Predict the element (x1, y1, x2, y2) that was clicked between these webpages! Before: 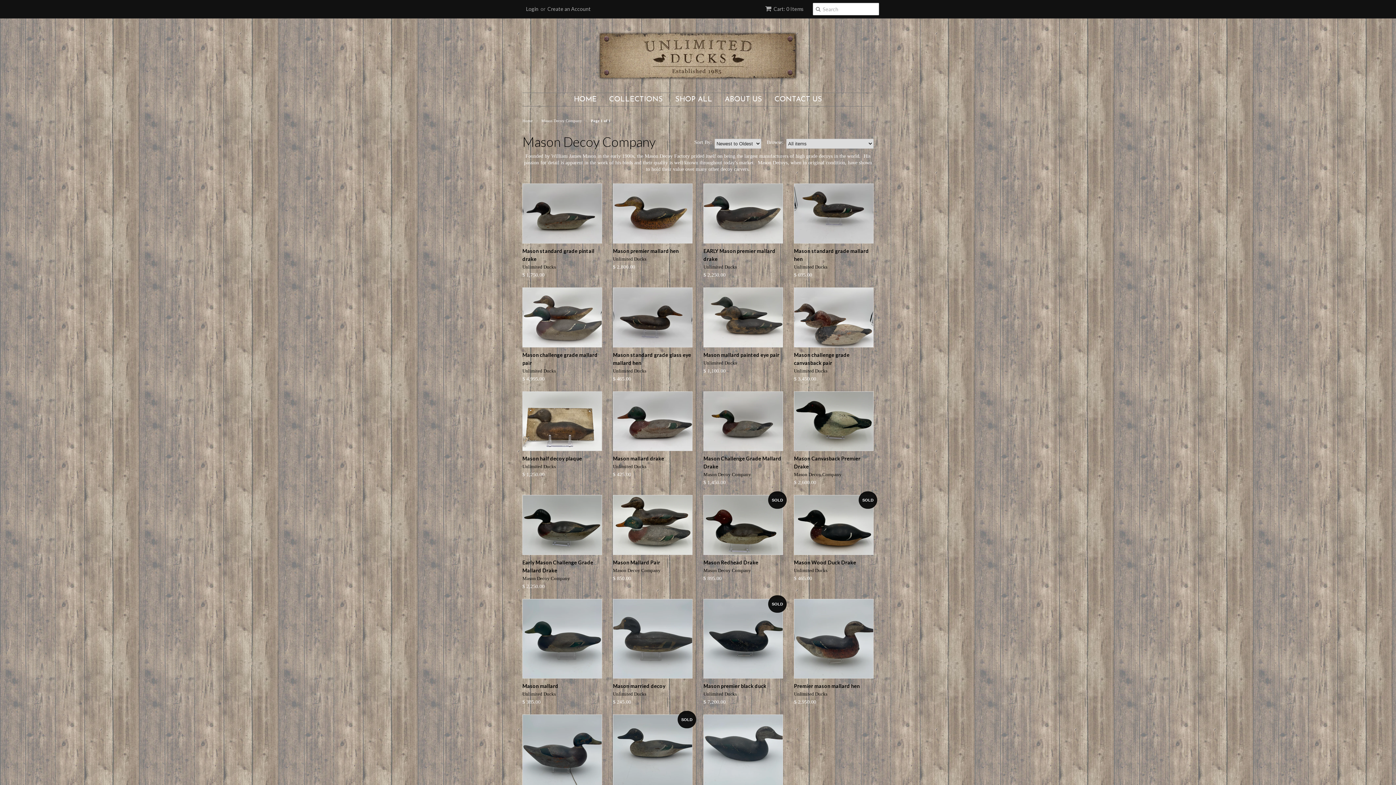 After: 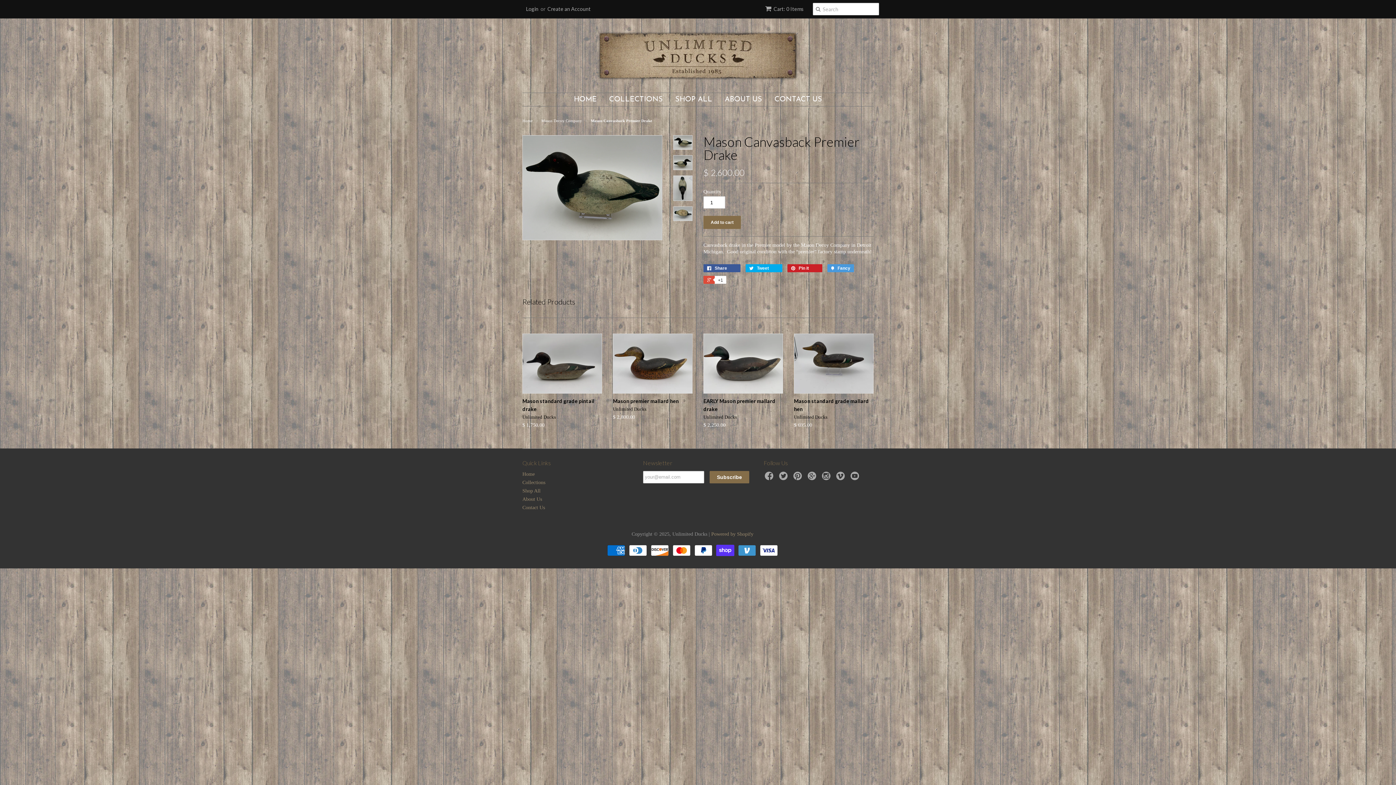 Action: bbox: (794, 391, 873, 451)